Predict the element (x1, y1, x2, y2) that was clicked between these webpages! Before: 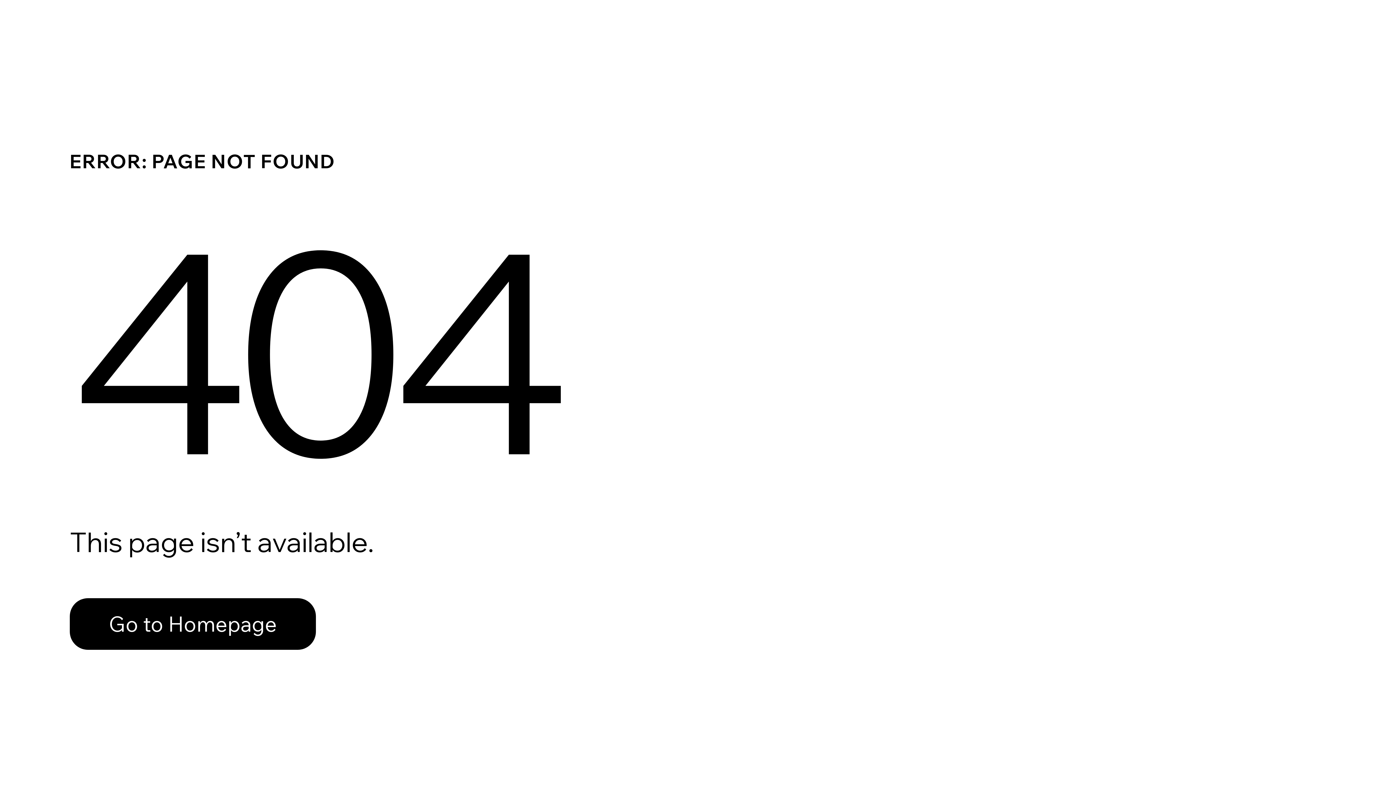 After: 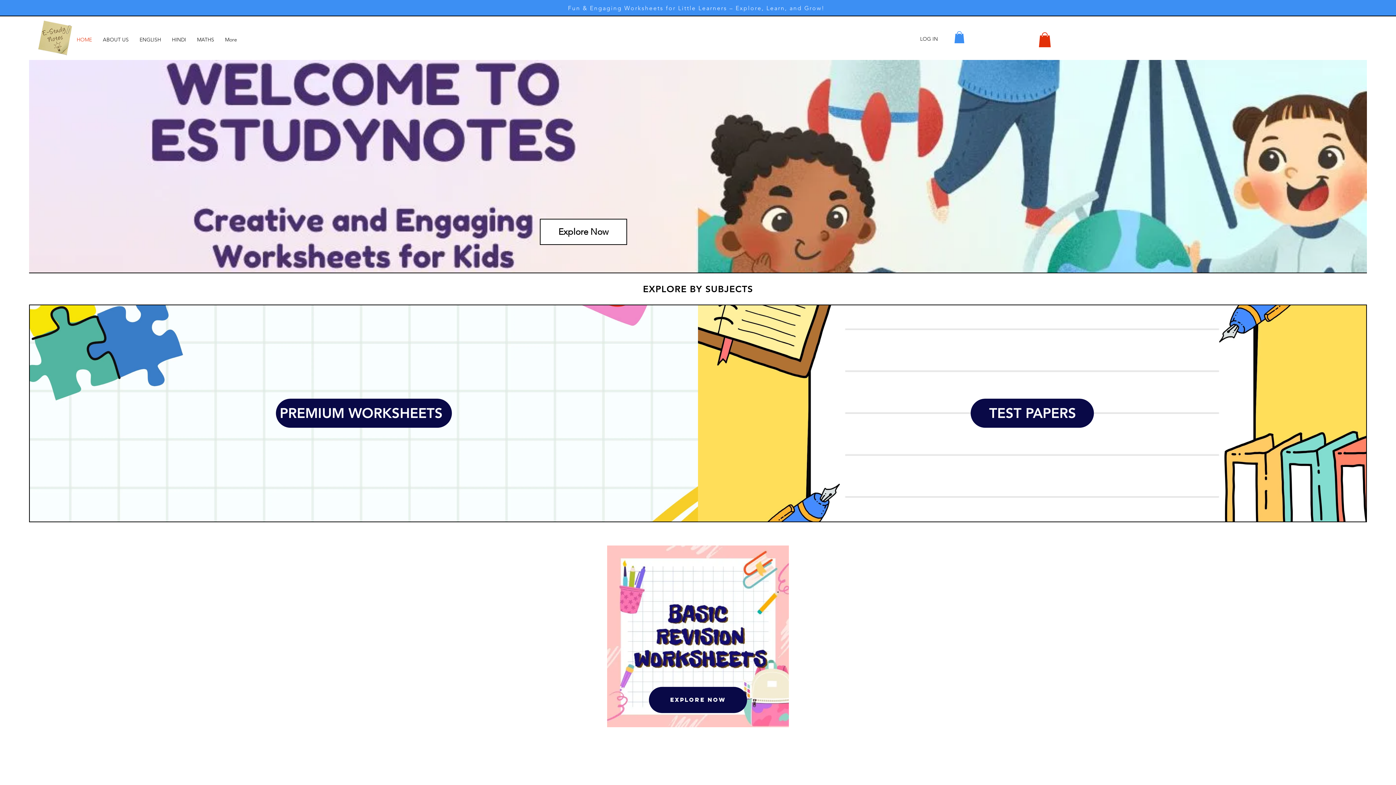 Action: bbox: (69, 582, 768, 659) label: Go to Homepage